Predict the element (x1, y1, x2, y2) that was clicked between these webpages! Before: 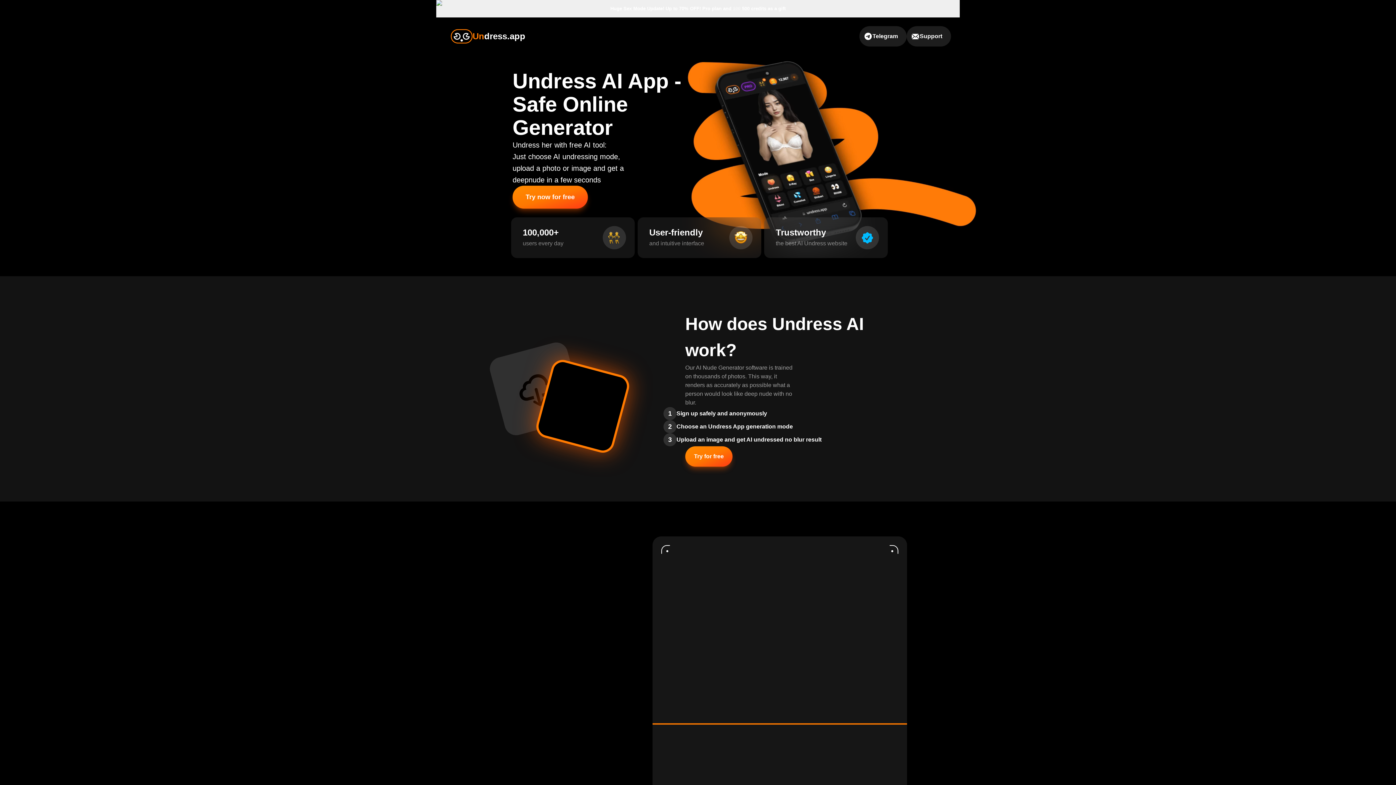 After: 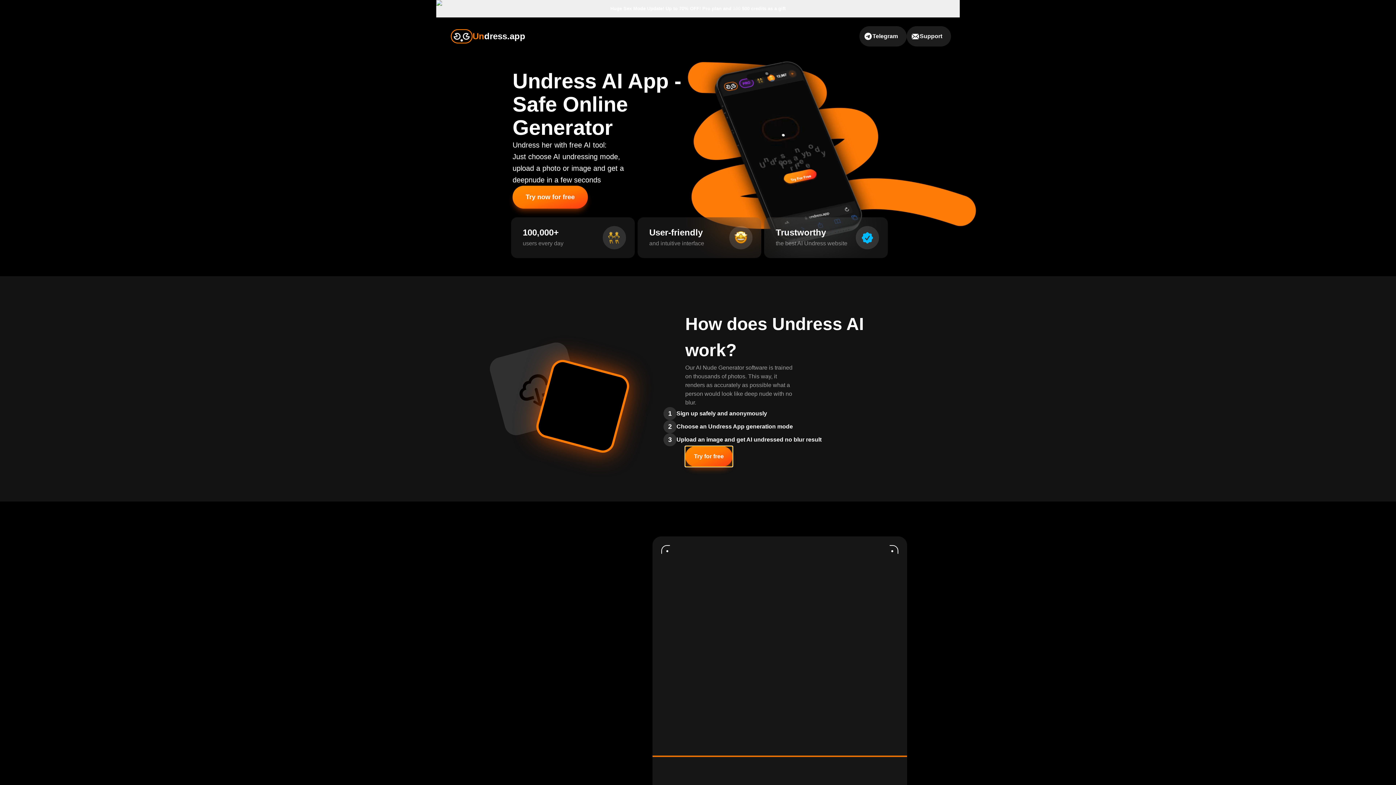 Action: label: Try for free bbox: (685, 446, 732, 466)